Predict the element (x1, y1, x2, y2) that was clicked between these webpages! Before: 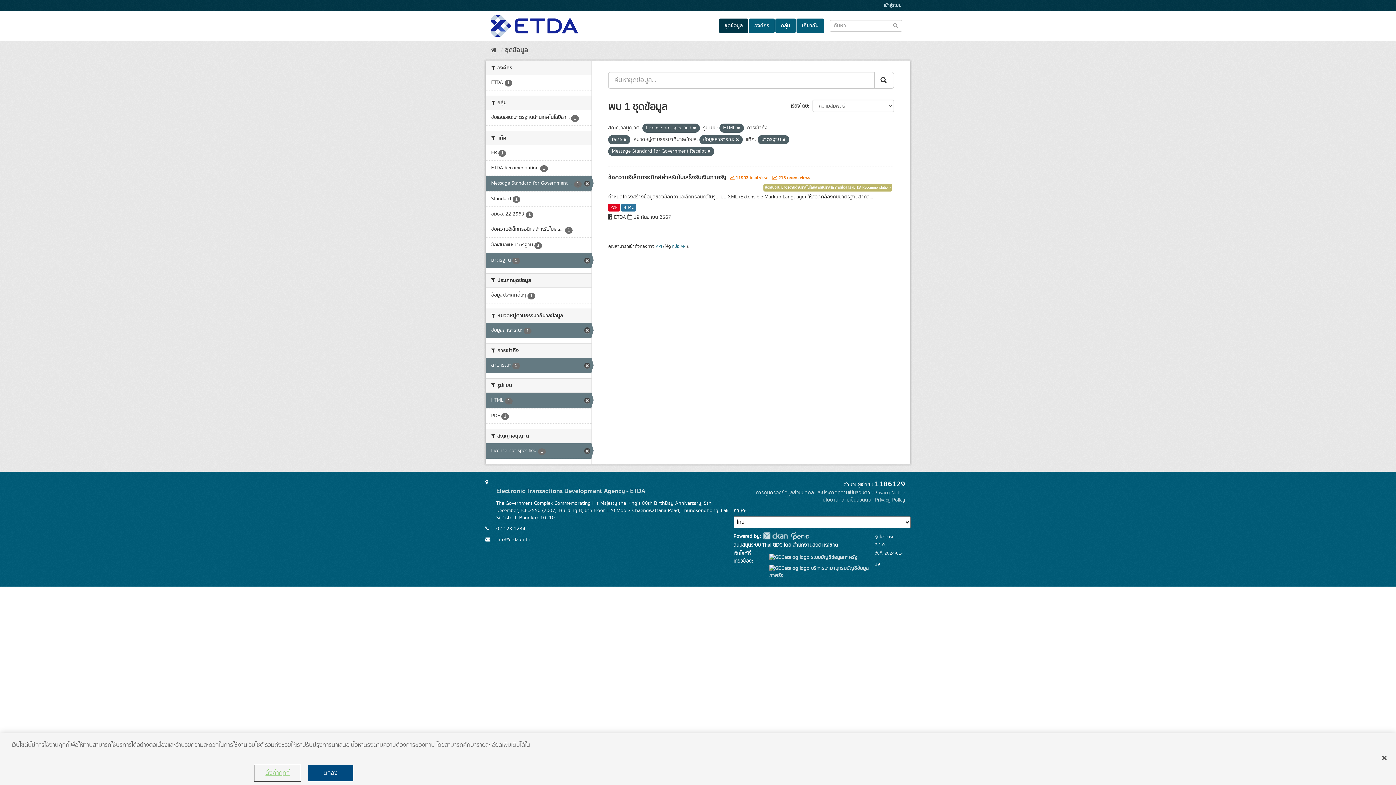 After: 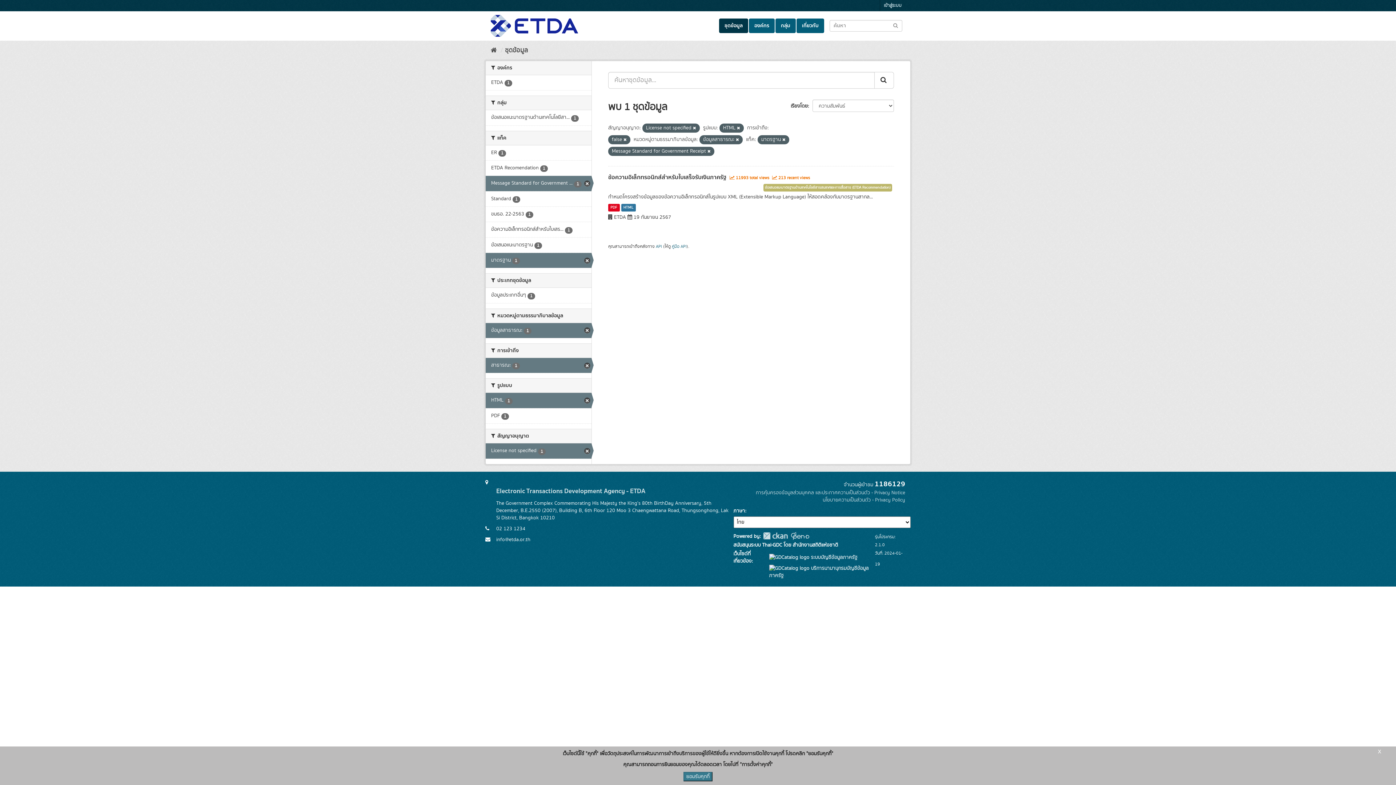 Action: bbox: (1376, 750, 1392, 766) label: ปิด